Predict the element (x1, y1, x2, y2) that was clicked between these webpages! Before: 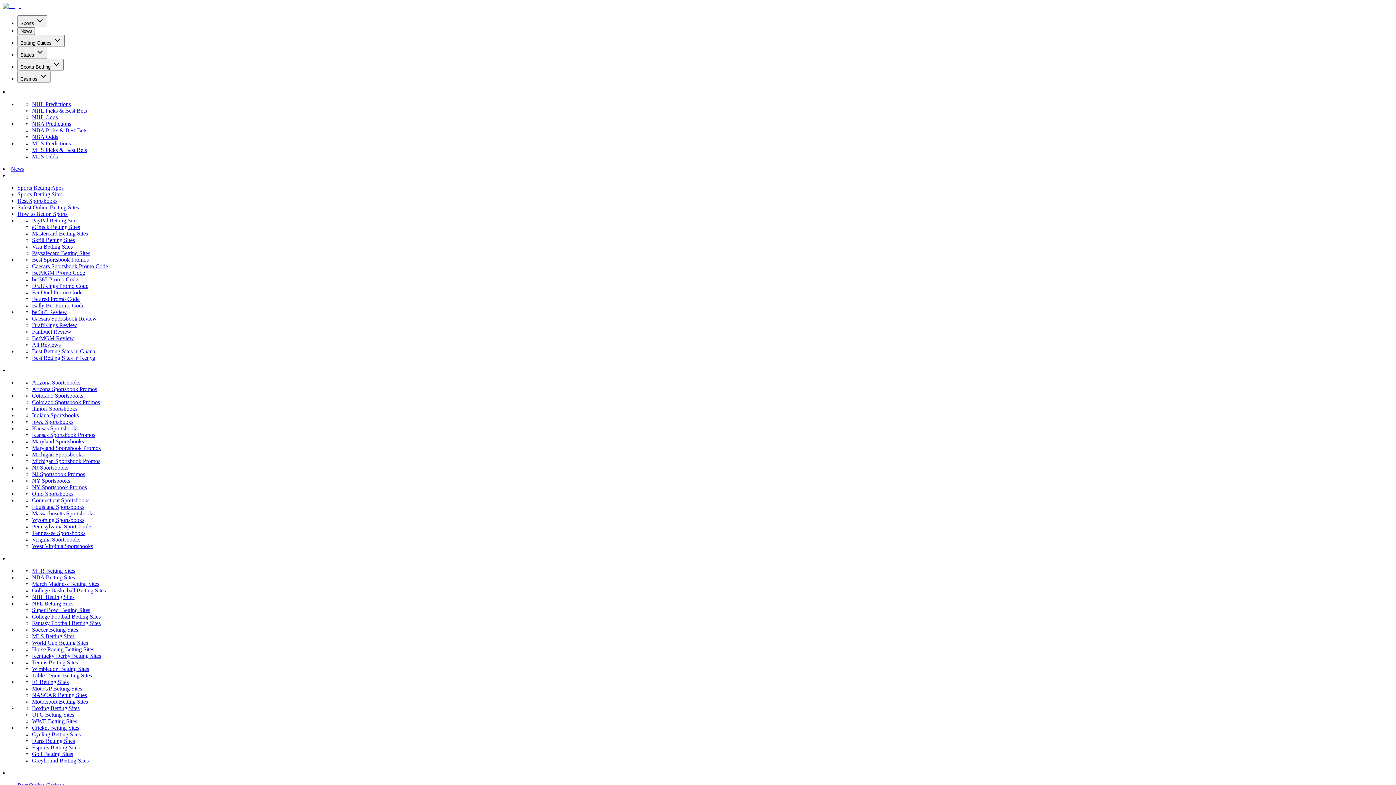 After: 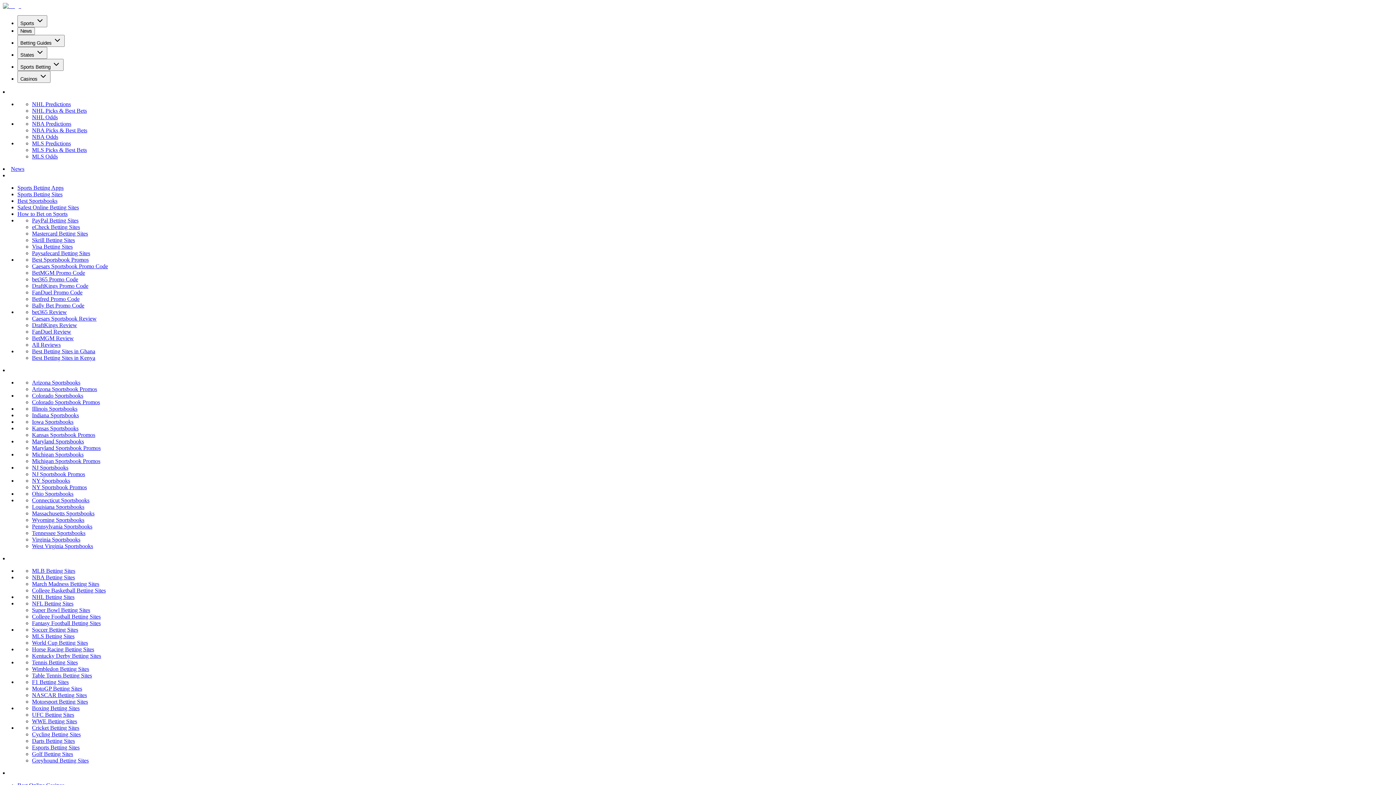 Action: label: WWE Betting Sites bbox: (32, 718, 77, 724)